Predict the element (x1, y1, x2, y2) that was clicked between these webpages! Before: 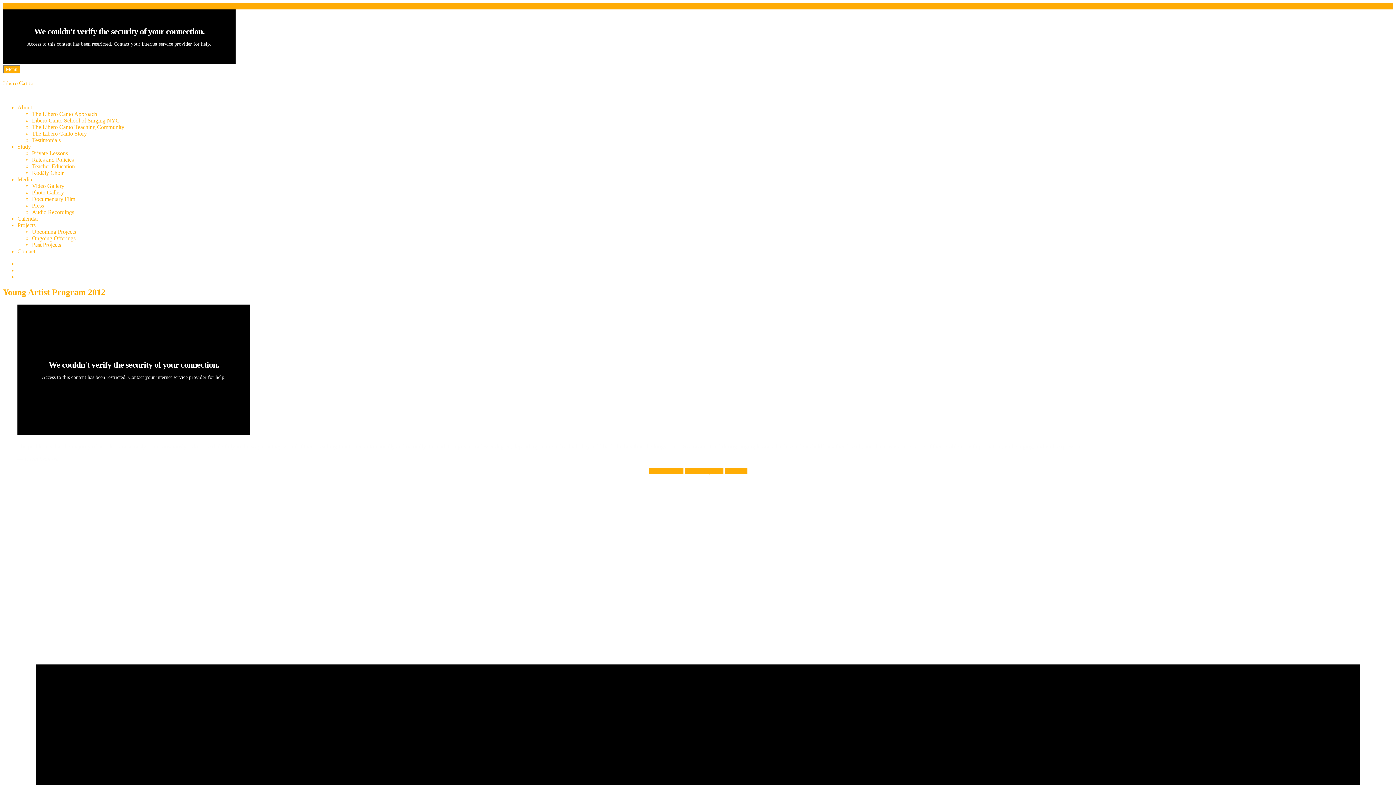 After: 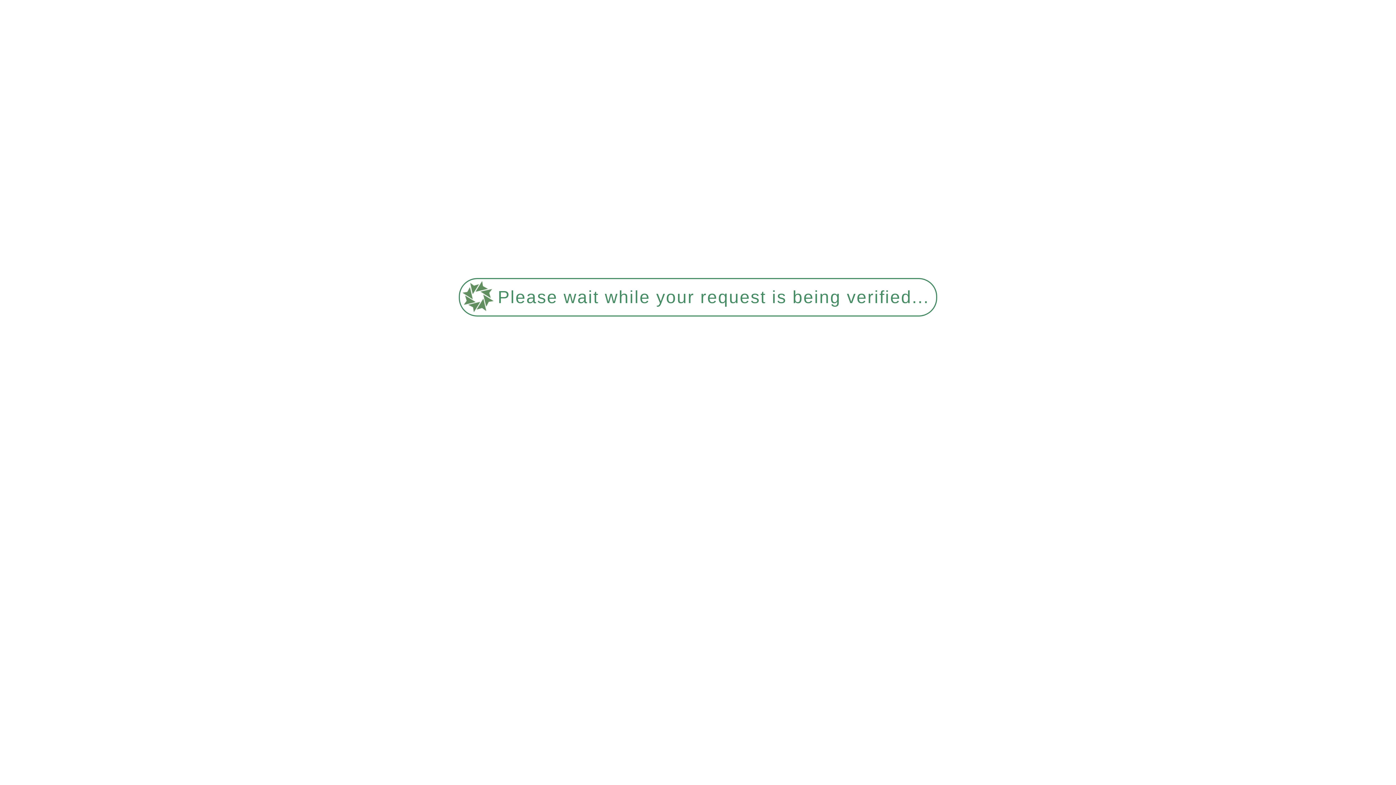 Action: label: Kodály Choir bbox: (32, 169, 63, 176)